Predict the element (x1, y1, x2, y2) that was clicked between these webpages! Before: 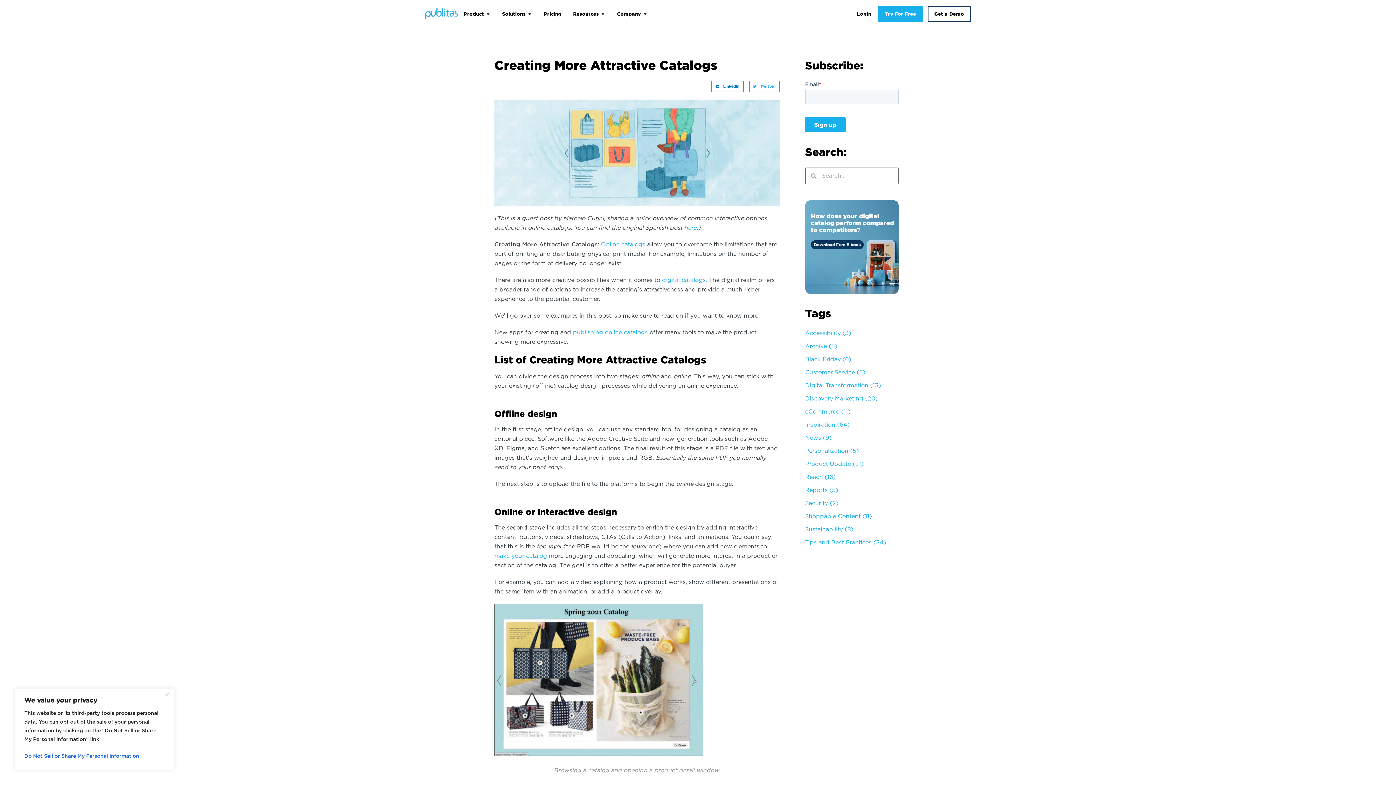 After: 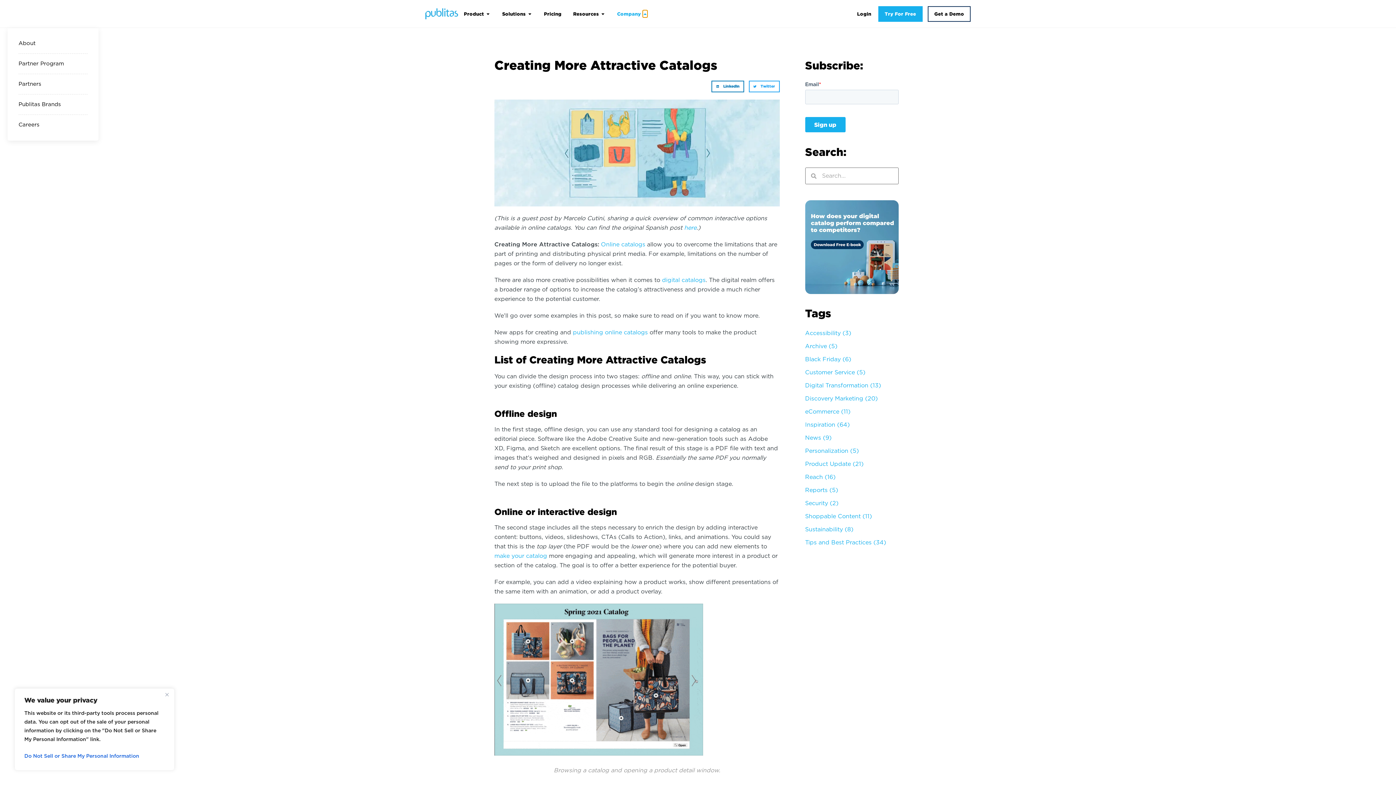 Action: bbox: (642, 10, 647, 17) label: Open Company